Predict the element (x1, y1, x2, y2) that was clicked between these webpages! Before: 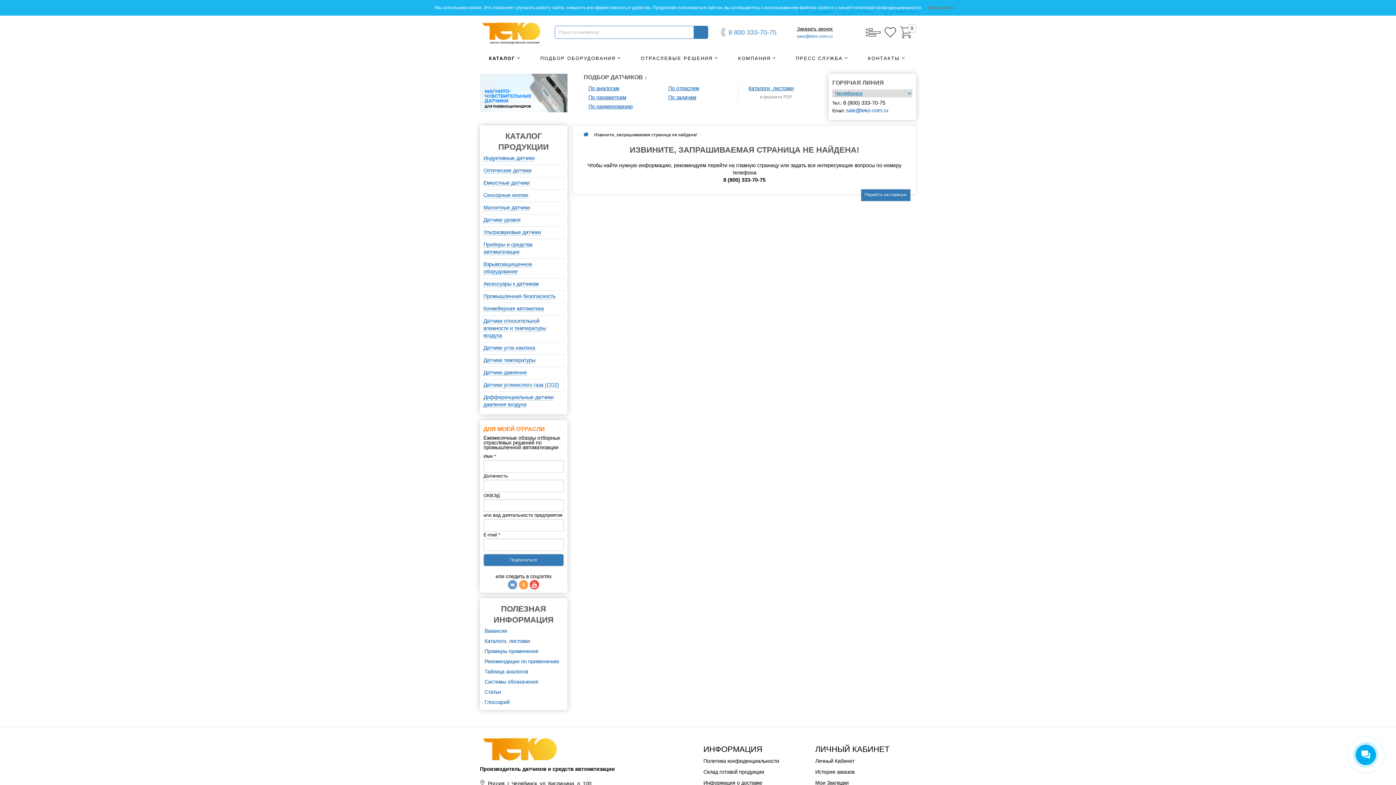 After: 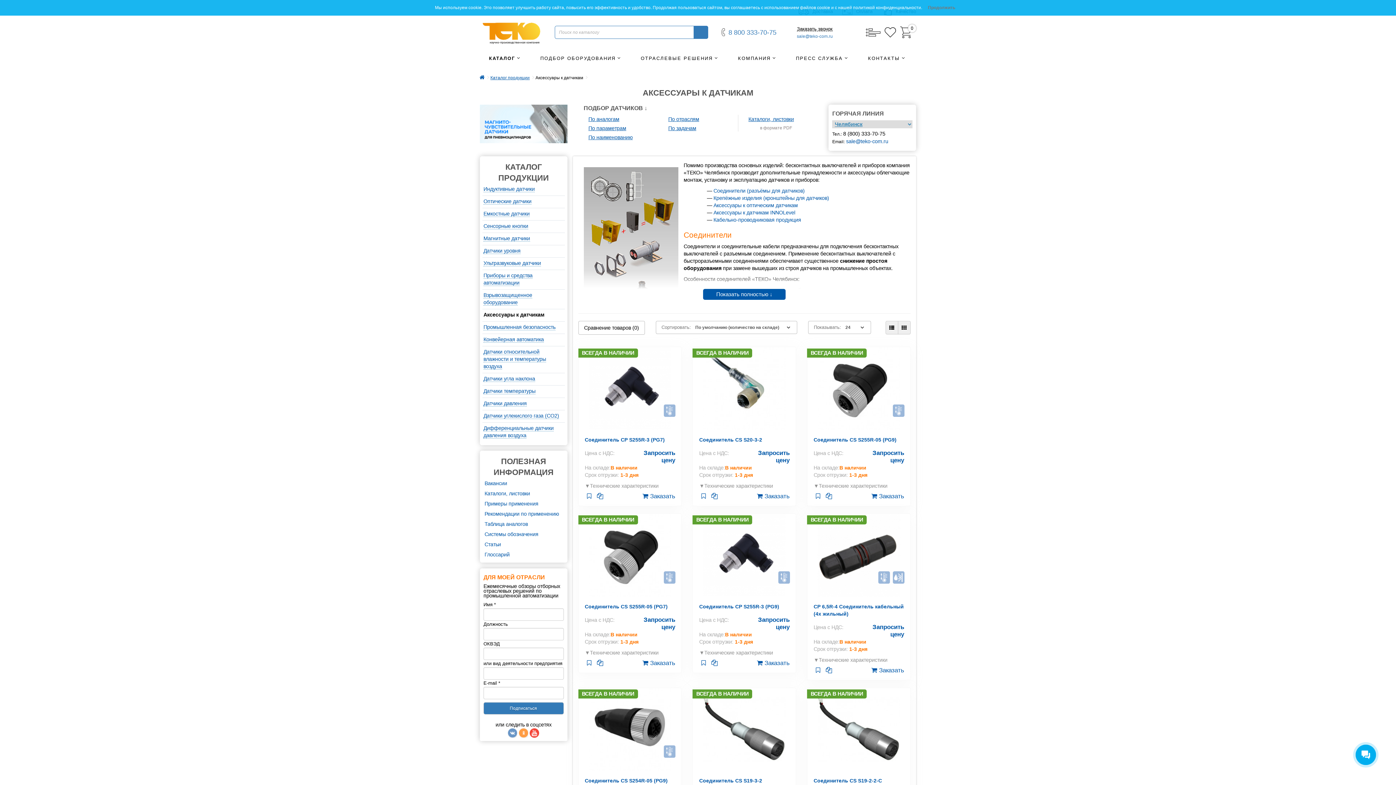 Action: label: Аксессуары к датчикам bbox: (483, 281, 538, 287)